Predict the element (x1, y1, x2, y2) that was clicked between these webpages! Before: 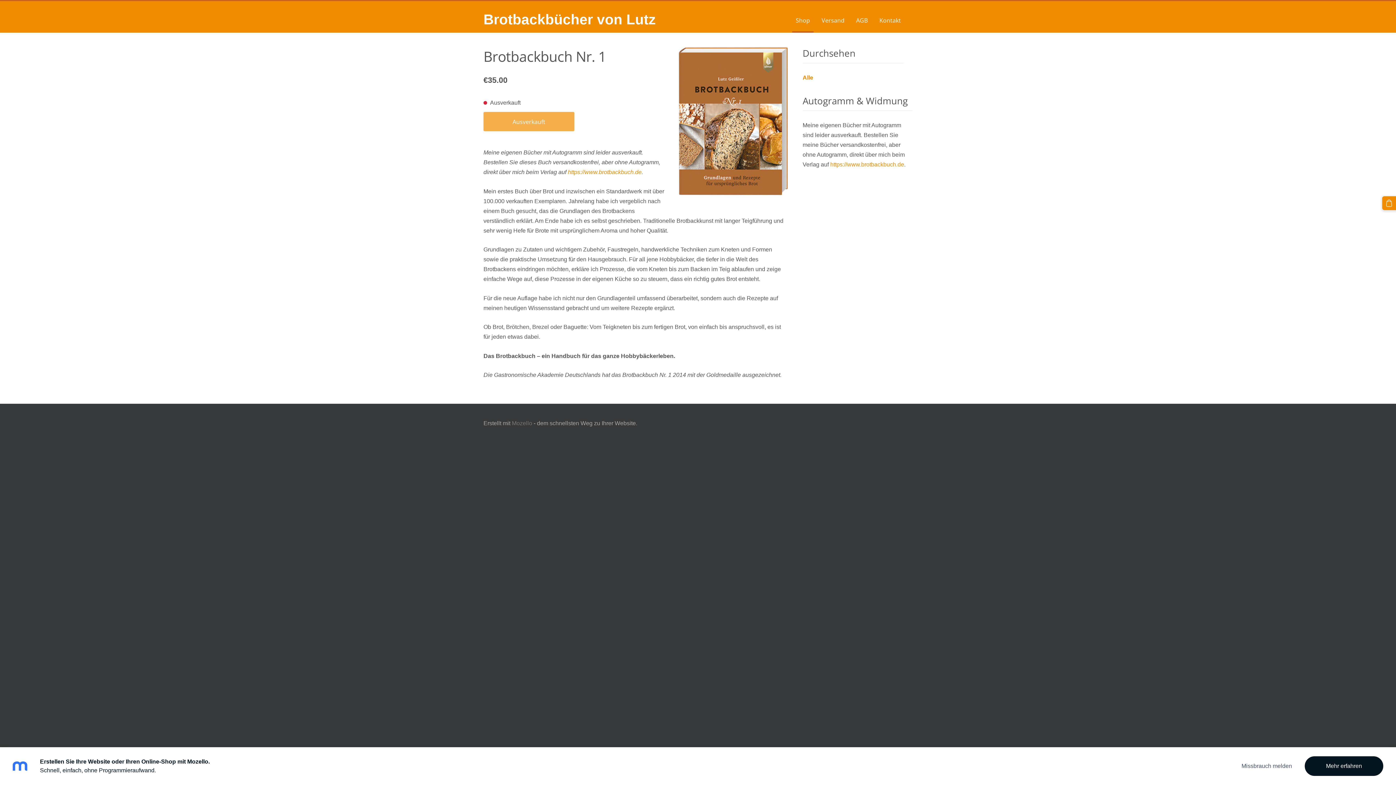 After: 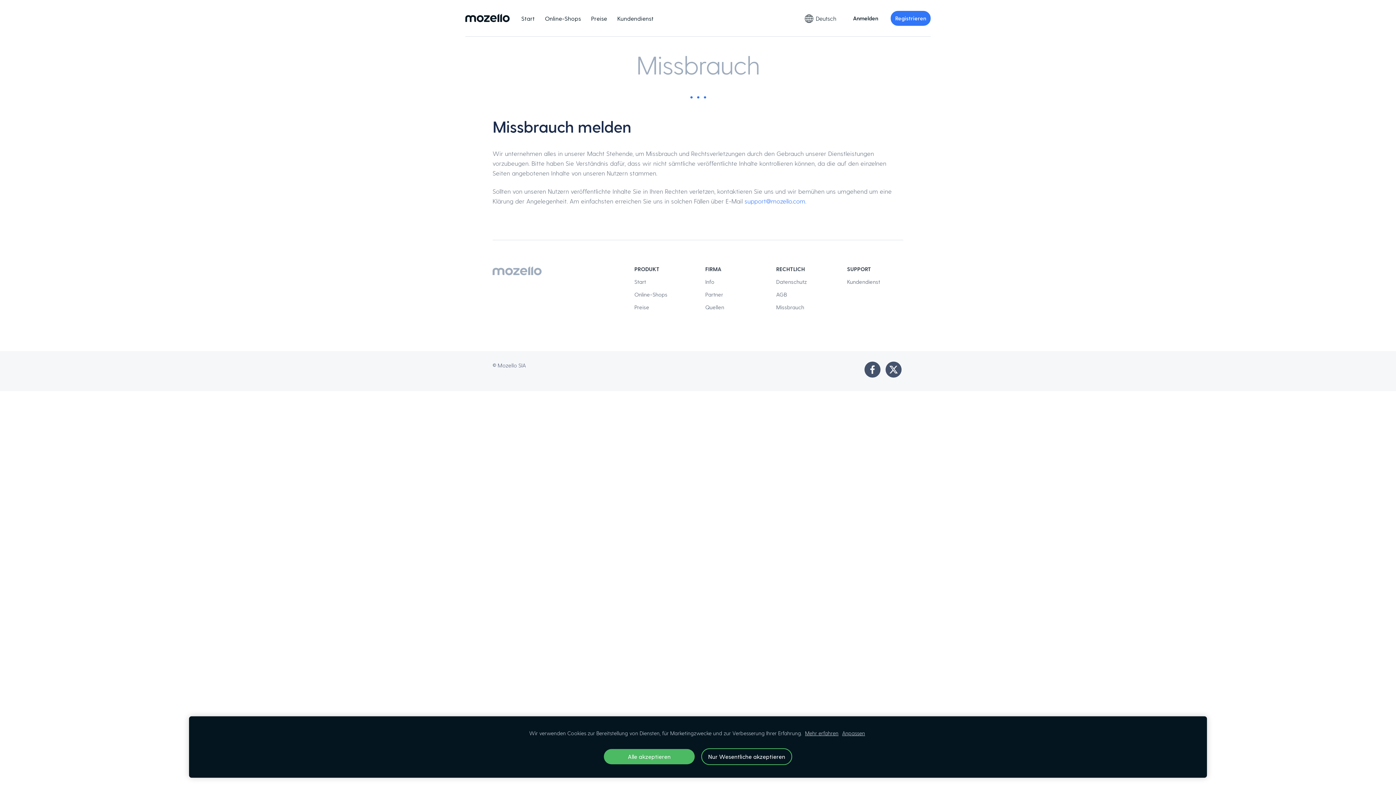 Action: label: Missbrauch melden bbox: (1241, 763, 1292, 769)